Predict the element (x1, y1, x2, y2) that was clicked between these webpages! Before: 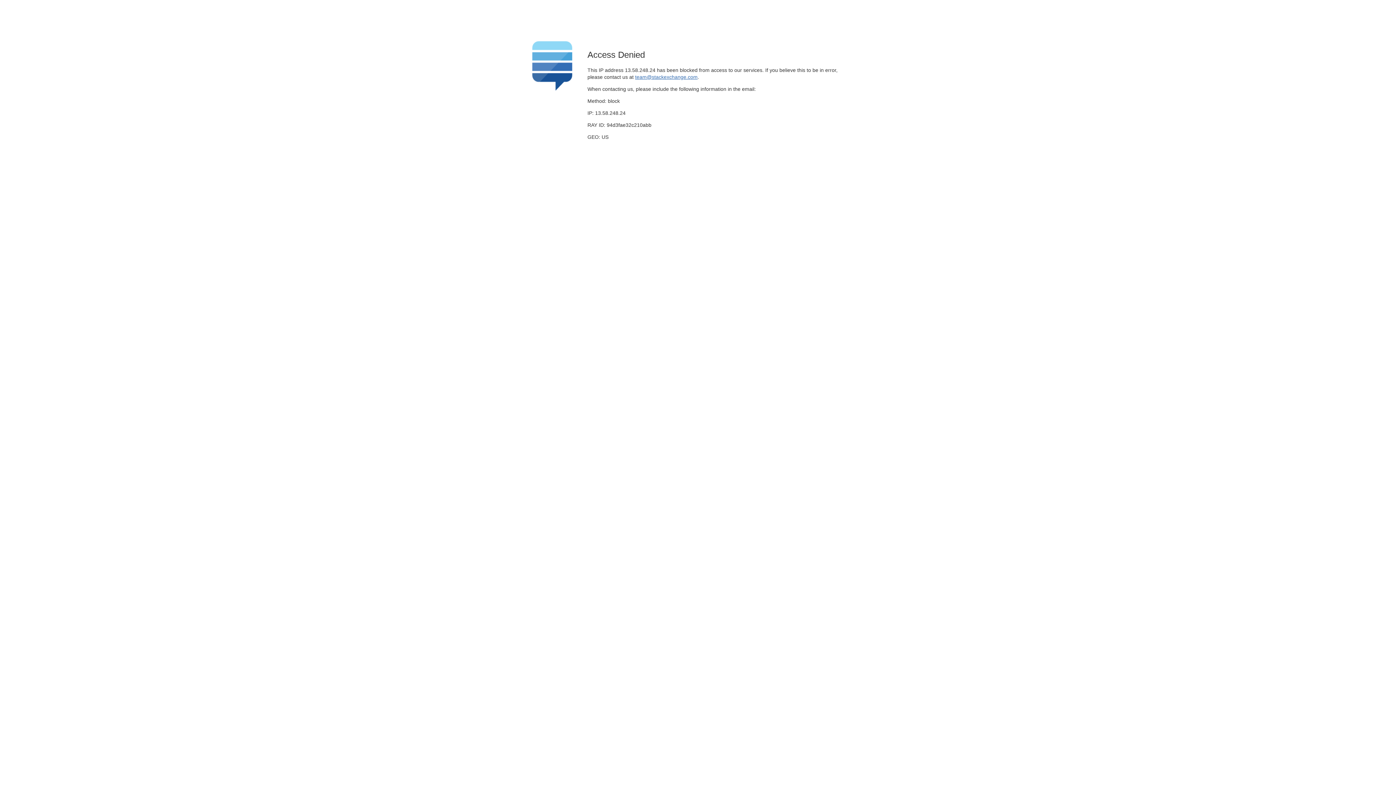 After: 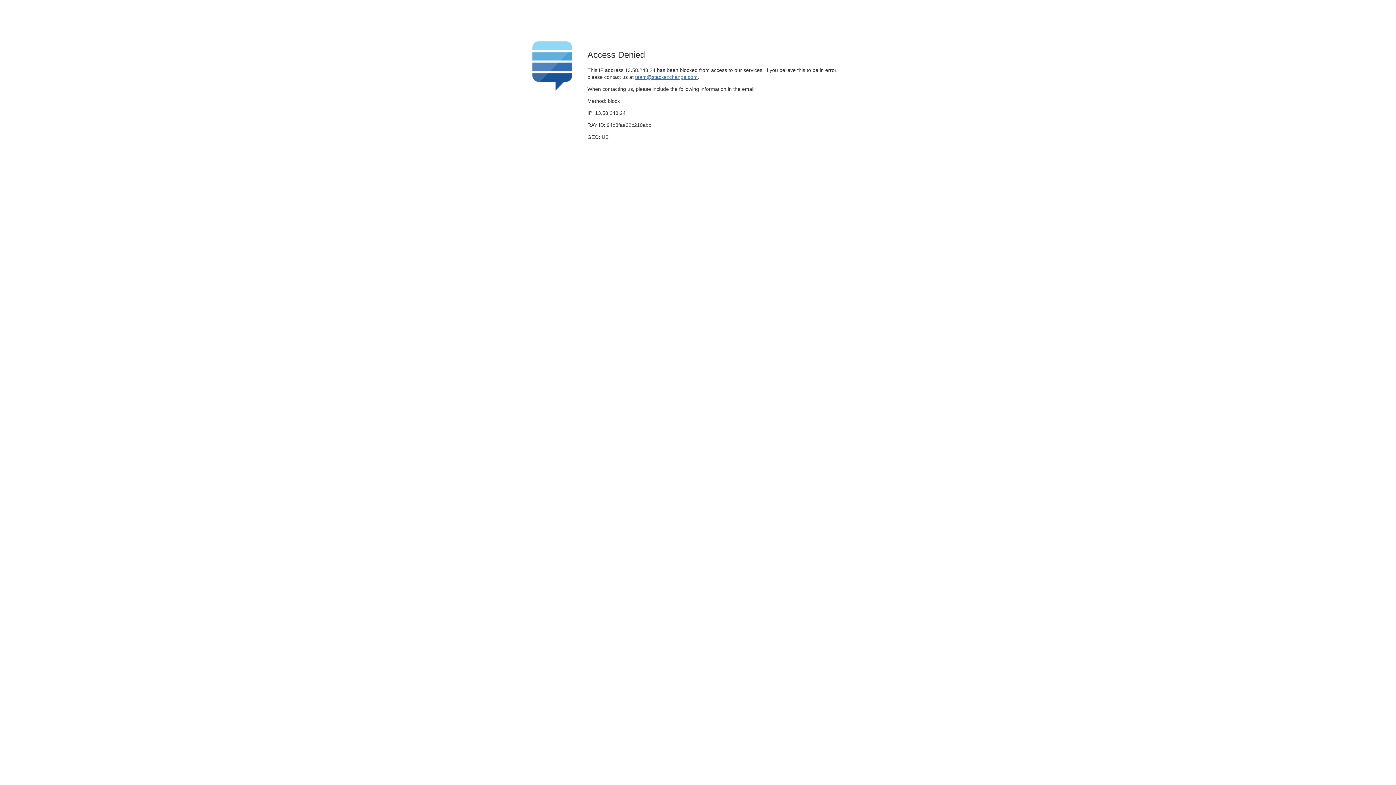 Action: bbox: (635, 74, 697, 79) label: team@stackexchange.com